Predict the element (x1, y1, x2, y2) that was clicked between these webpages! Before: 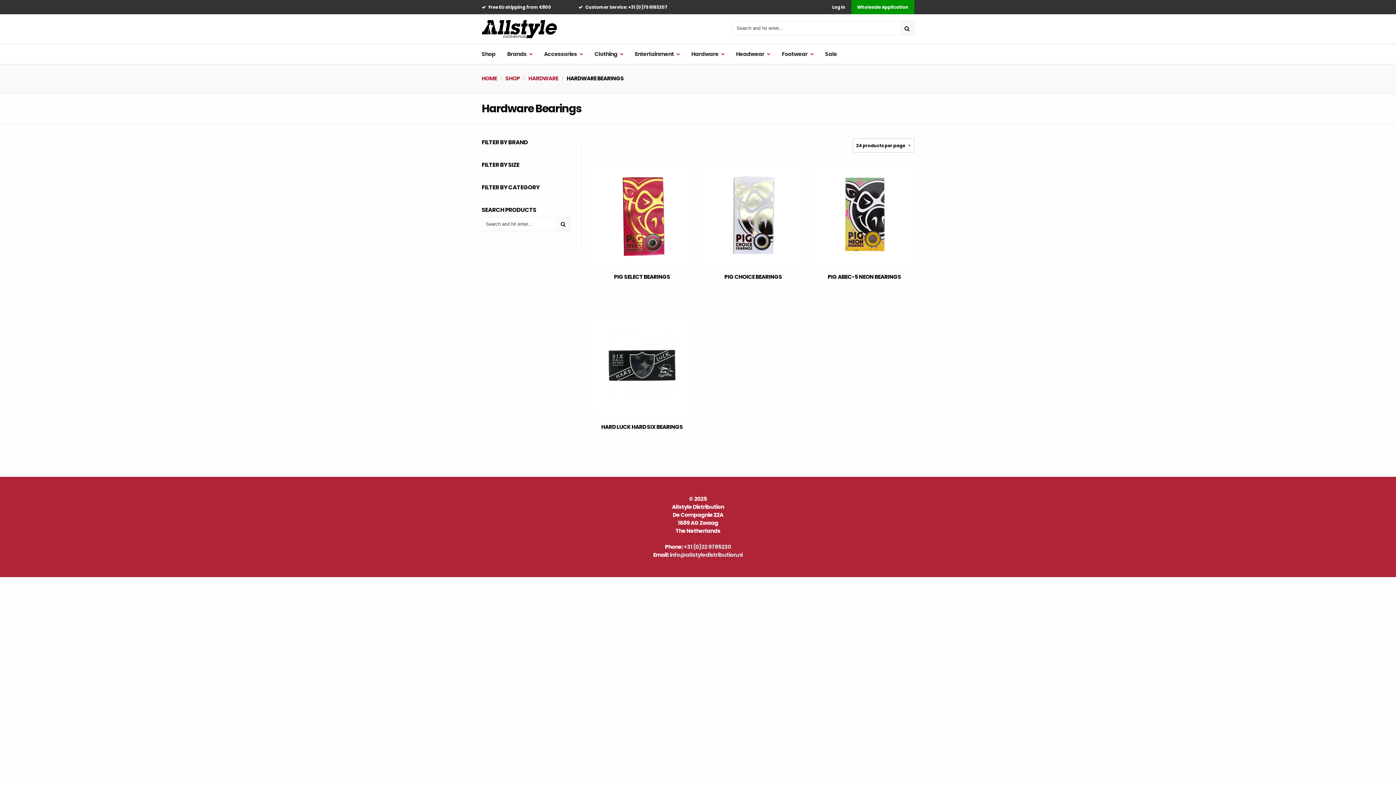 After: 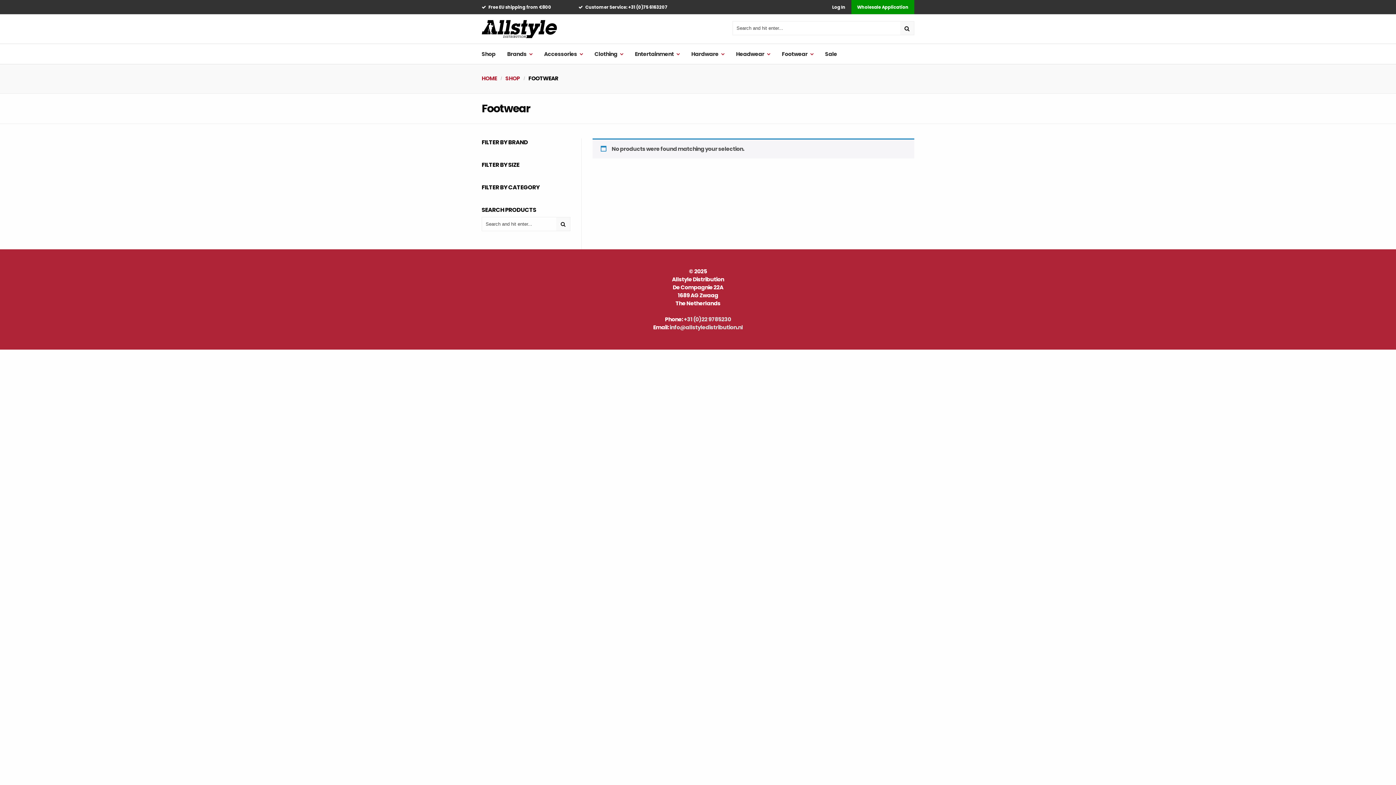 Action: label: Footwear bbox: (776, 44, 819, 64)